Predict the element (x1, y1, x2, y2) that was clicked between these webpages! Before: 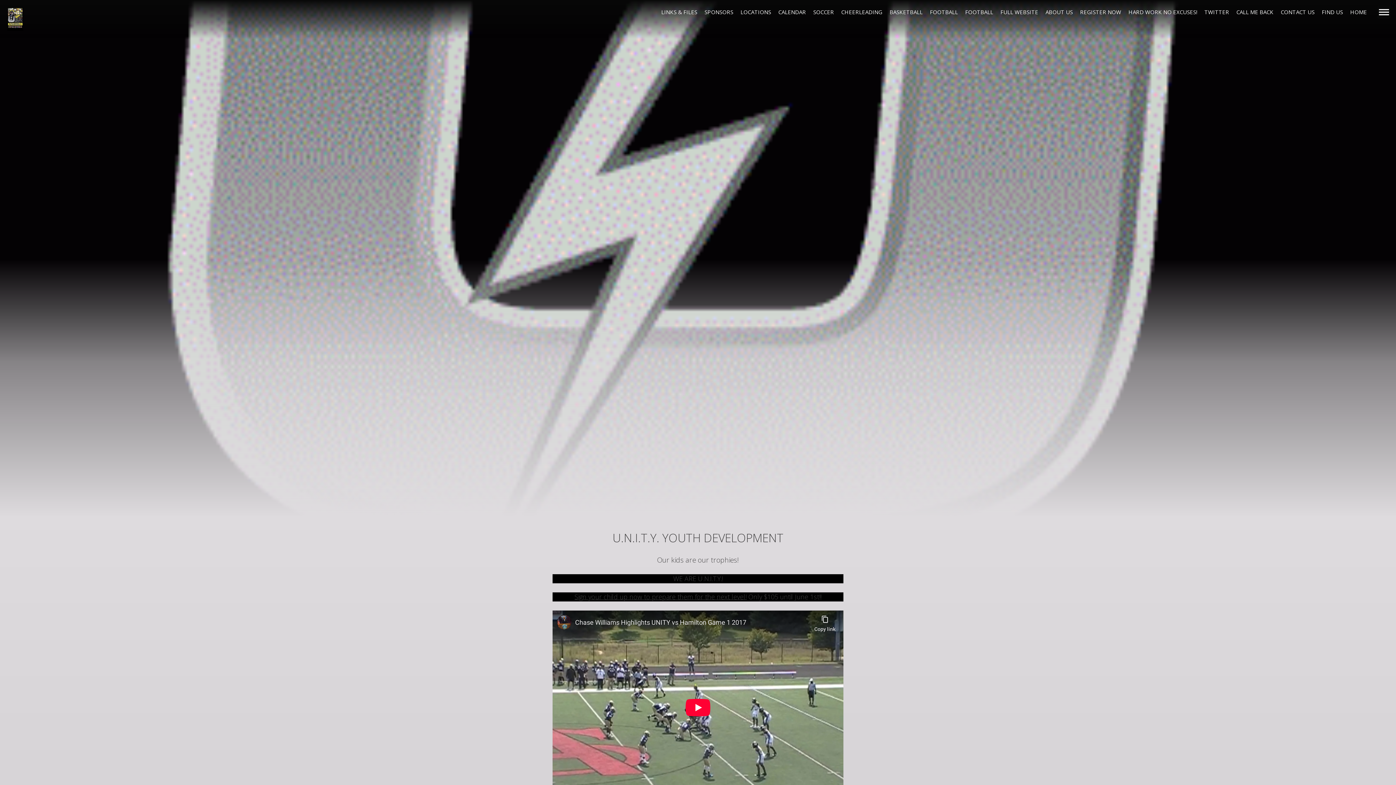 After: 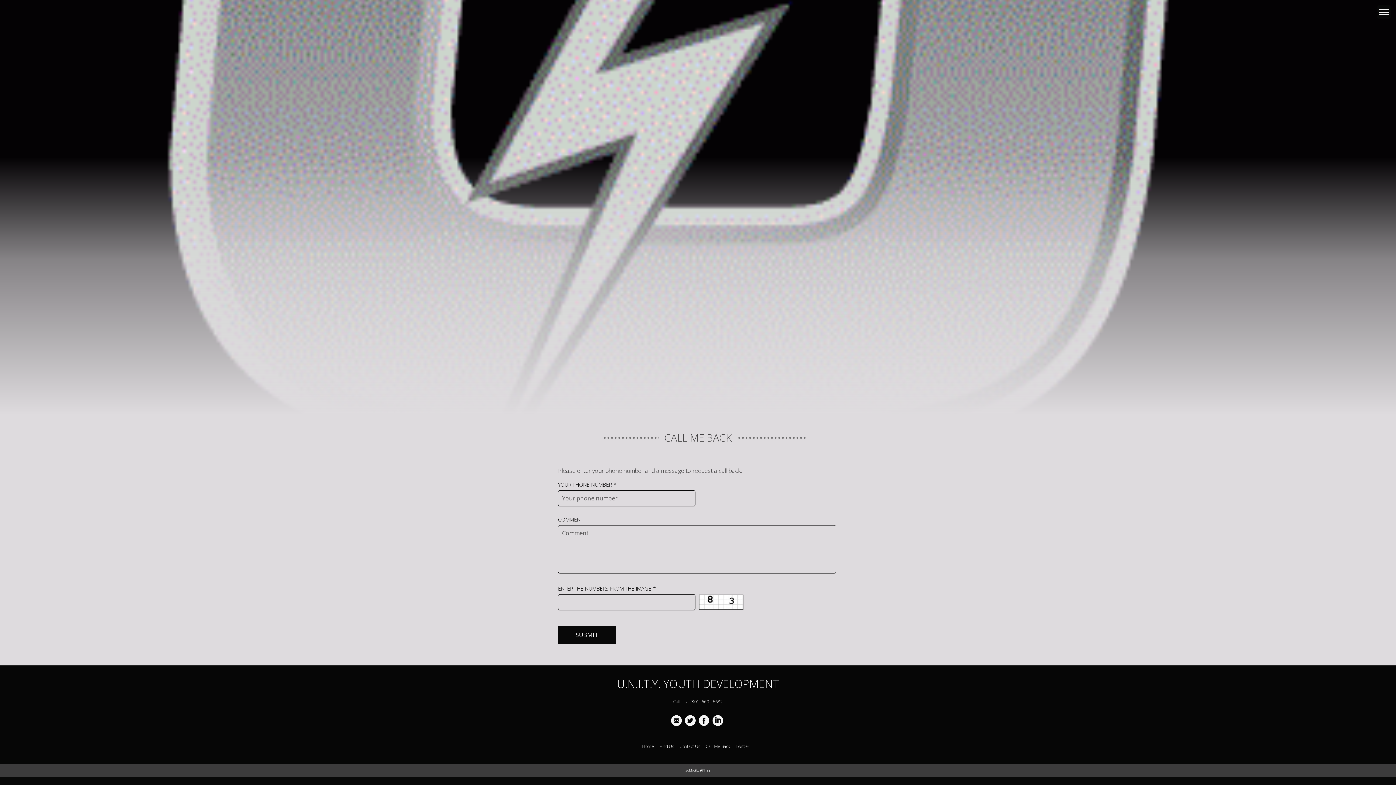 Action: label: CALL ME BACK bbox: (1236, 8, 1273, 15)